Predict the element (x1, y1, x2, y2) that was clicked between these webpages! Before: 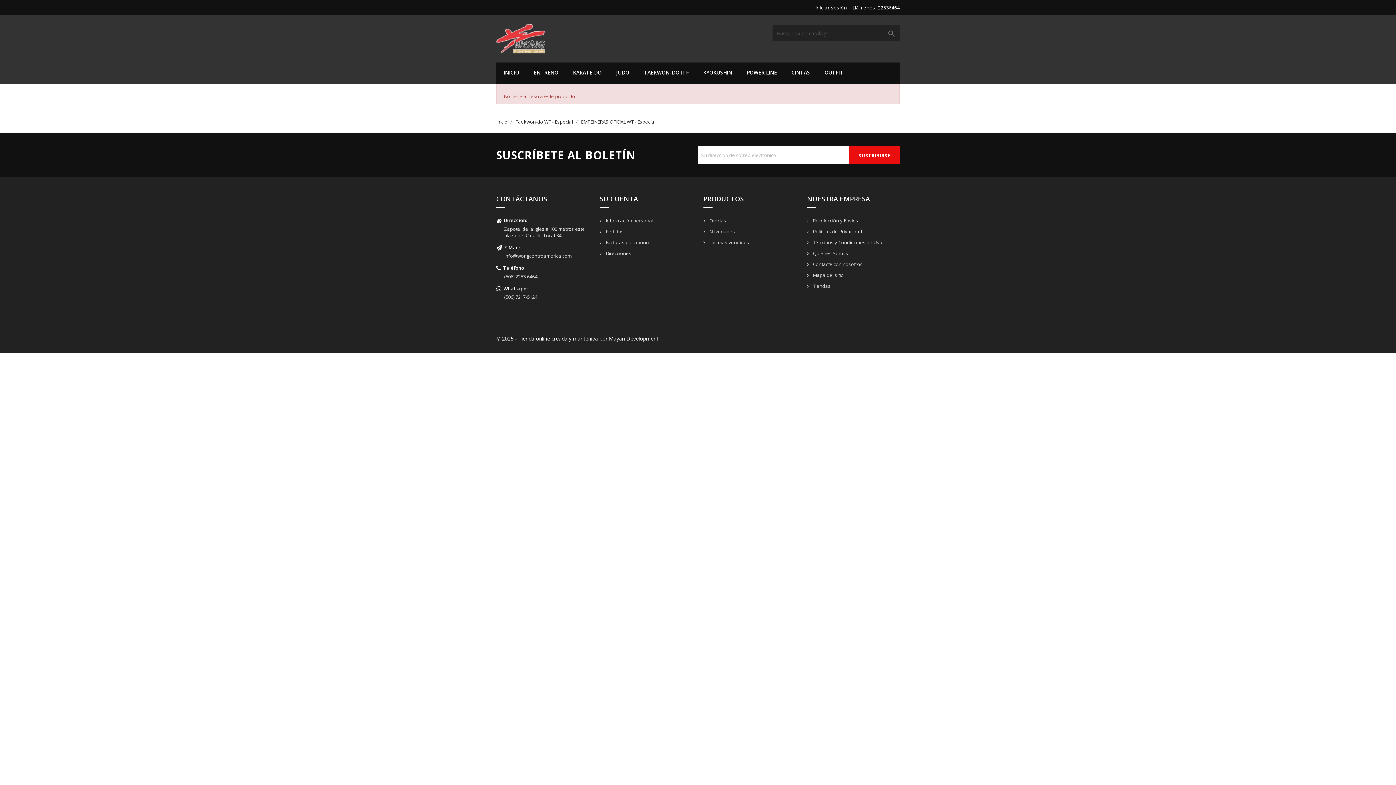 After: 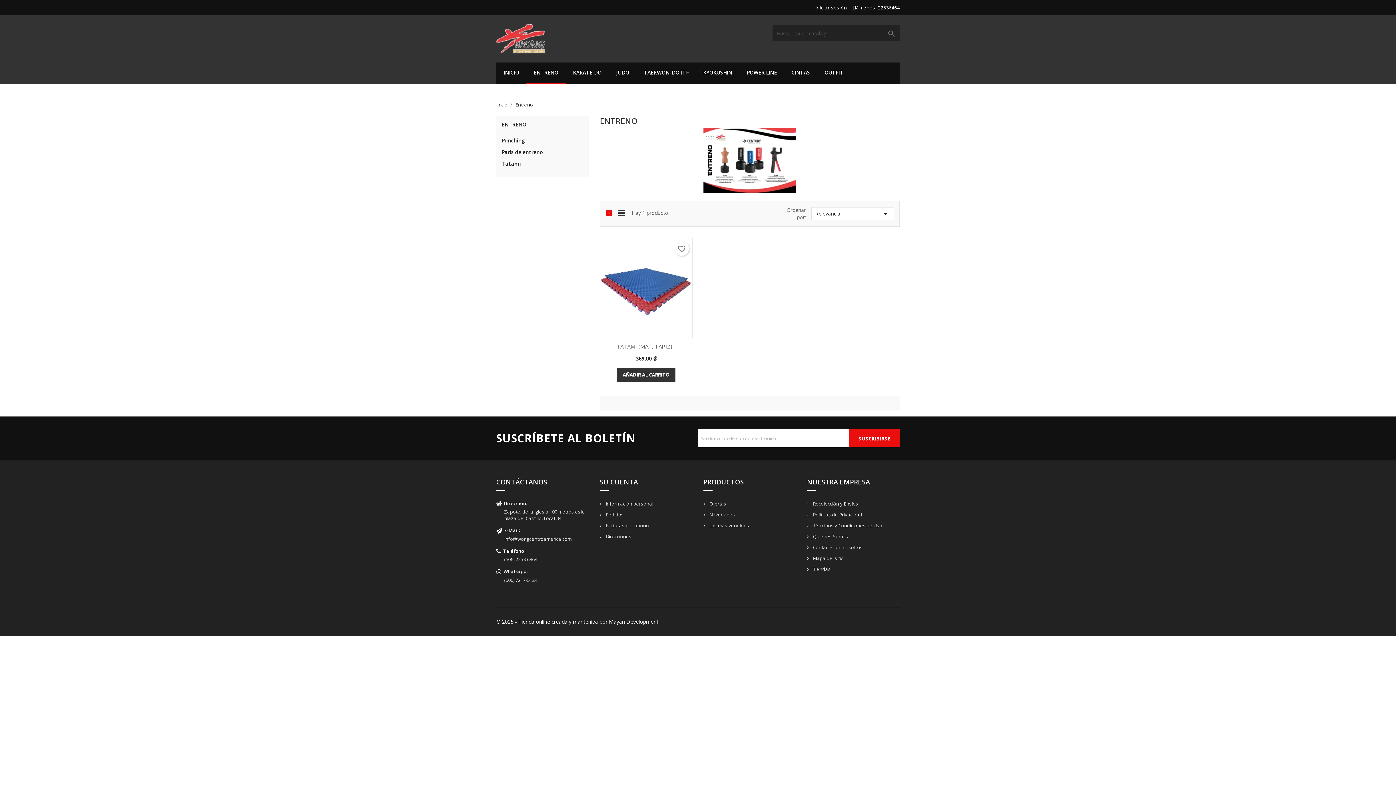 Action: bbox: (526, 62, 565, 84) label: ENTRENO